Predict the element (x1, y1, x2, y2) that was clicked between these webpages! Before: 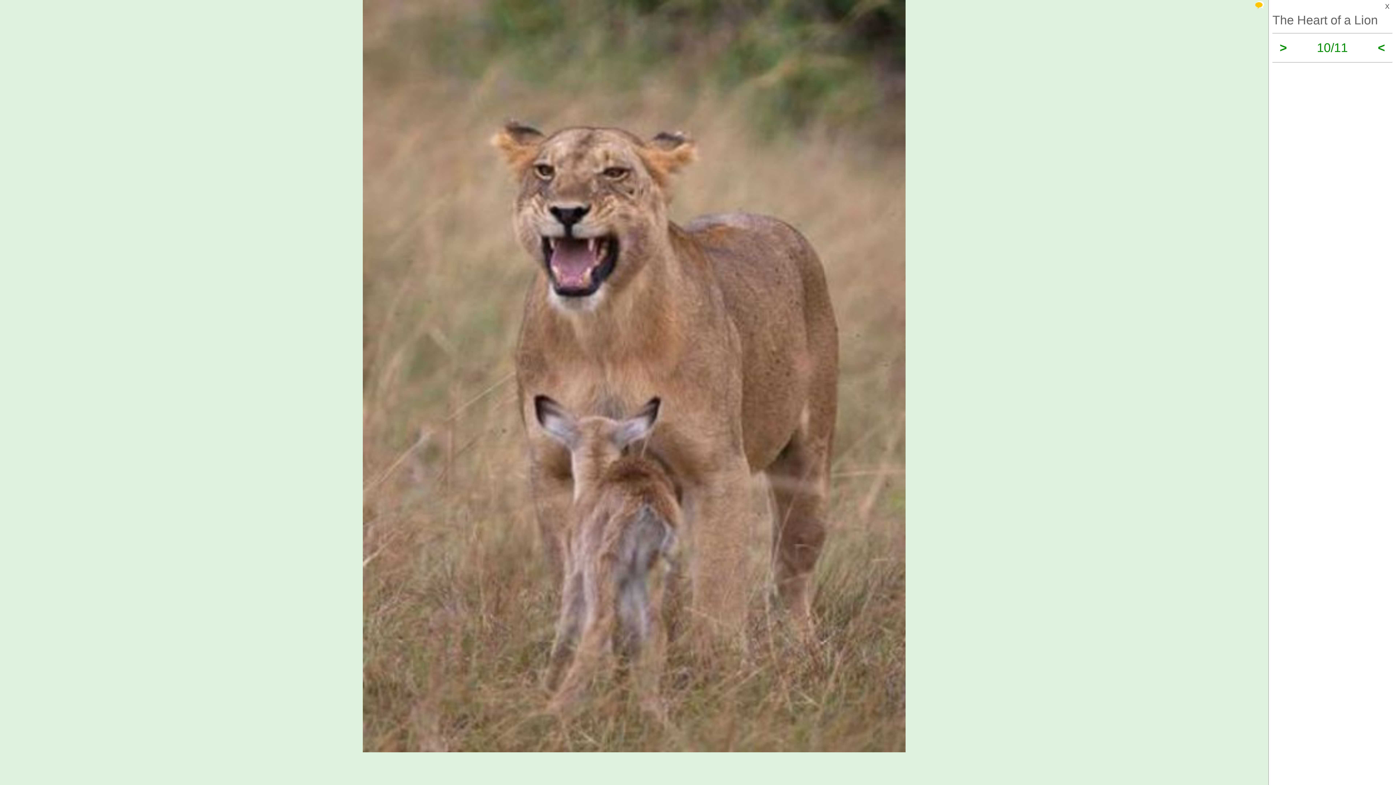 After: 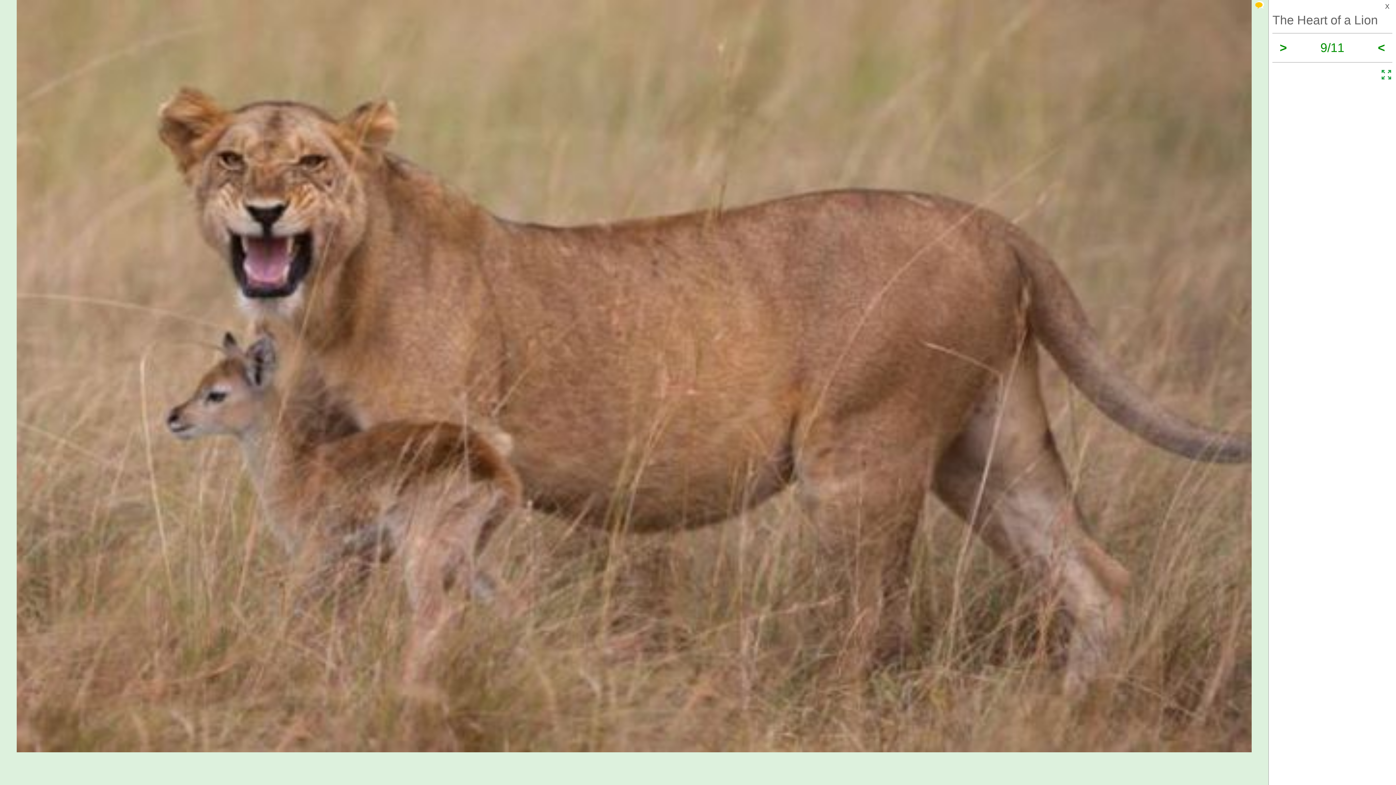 Action: label: < bbox: (1378, 40, 1385, 54)